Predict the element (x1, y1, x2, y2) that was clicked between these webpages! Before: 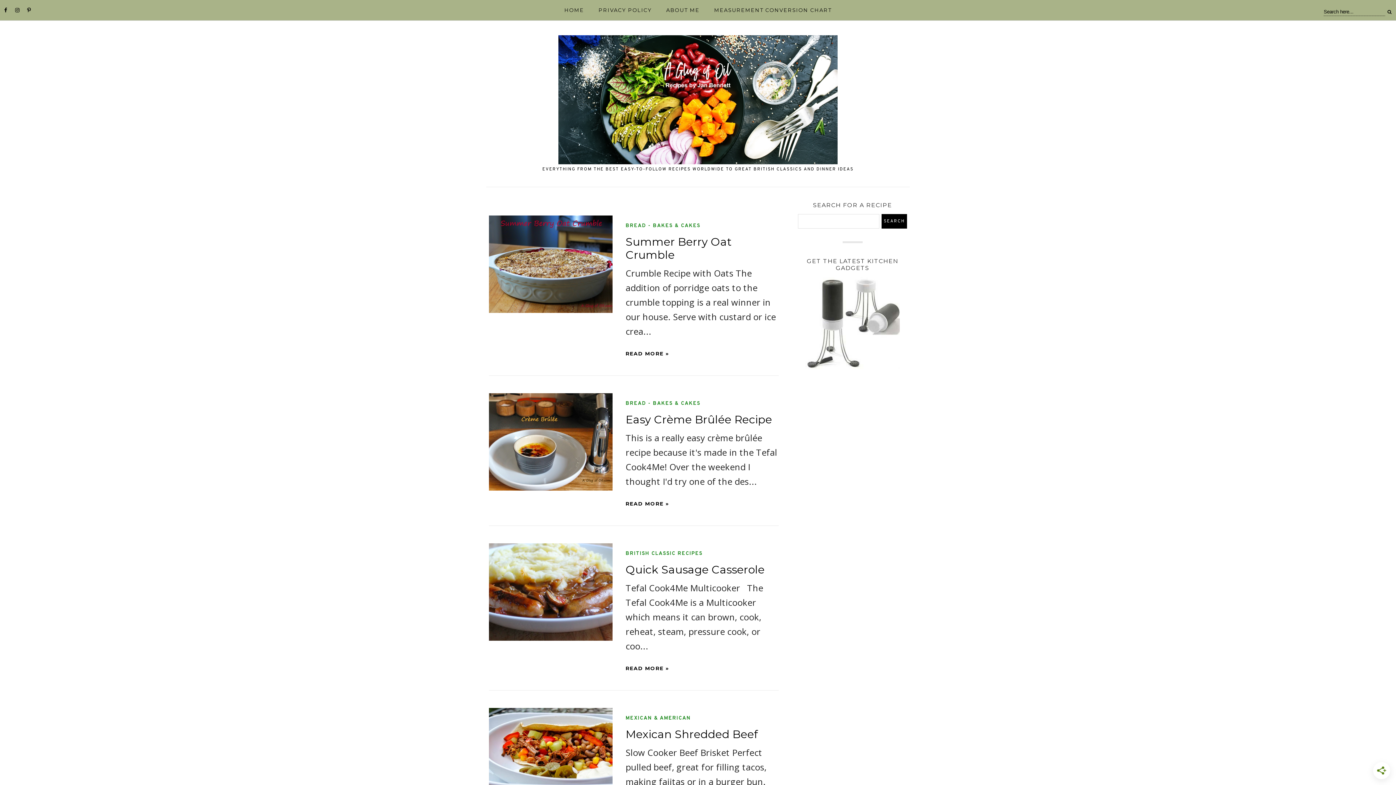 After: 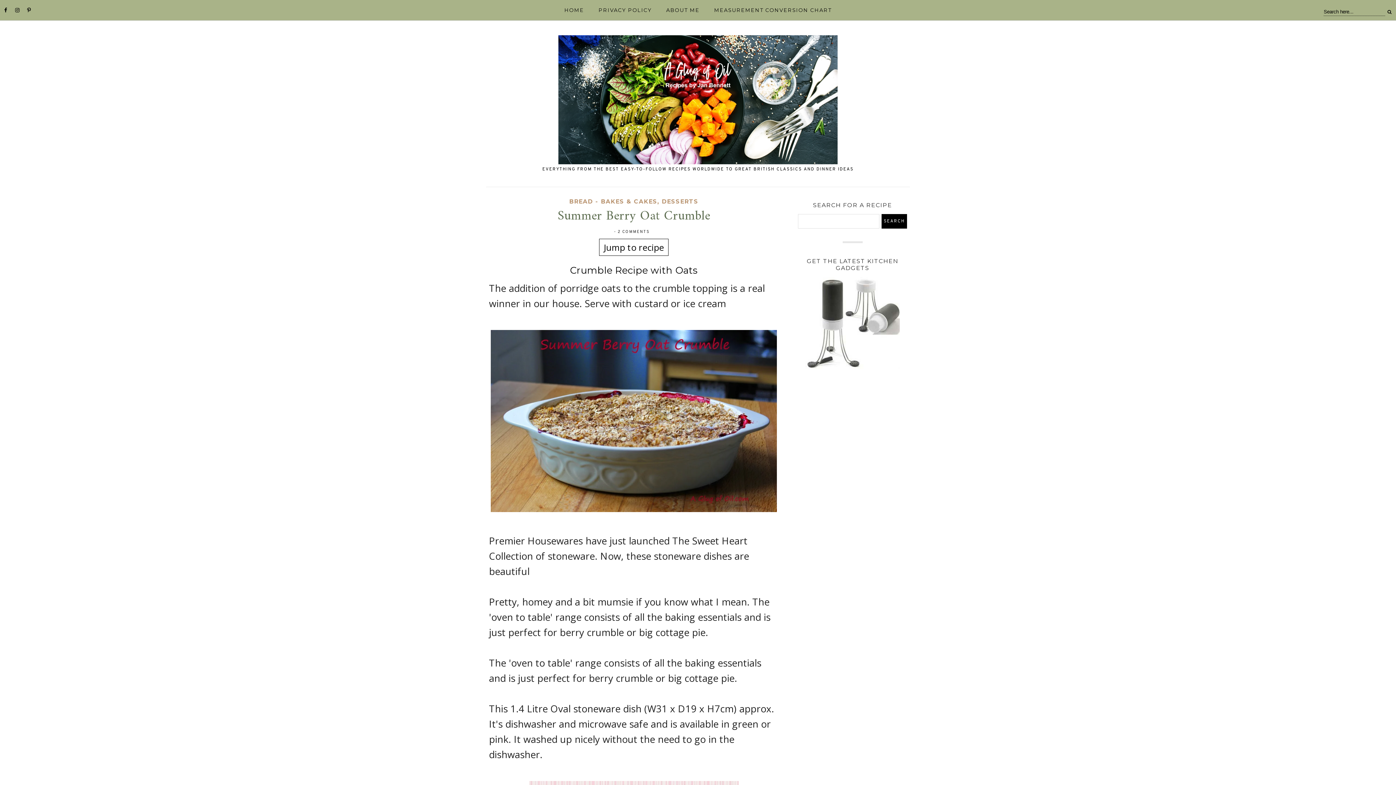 Action: bbox: (625, 350, 669, 357) label: READ MORE »